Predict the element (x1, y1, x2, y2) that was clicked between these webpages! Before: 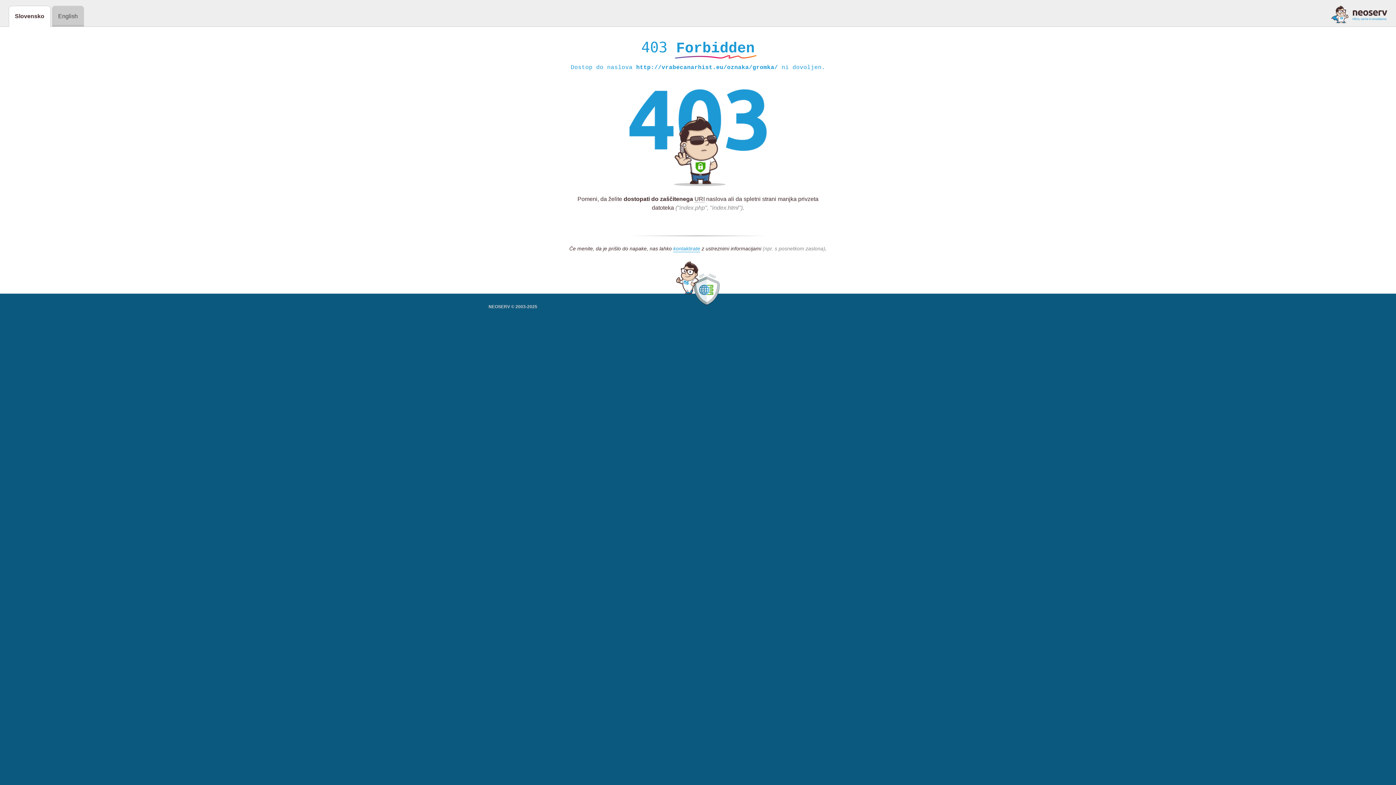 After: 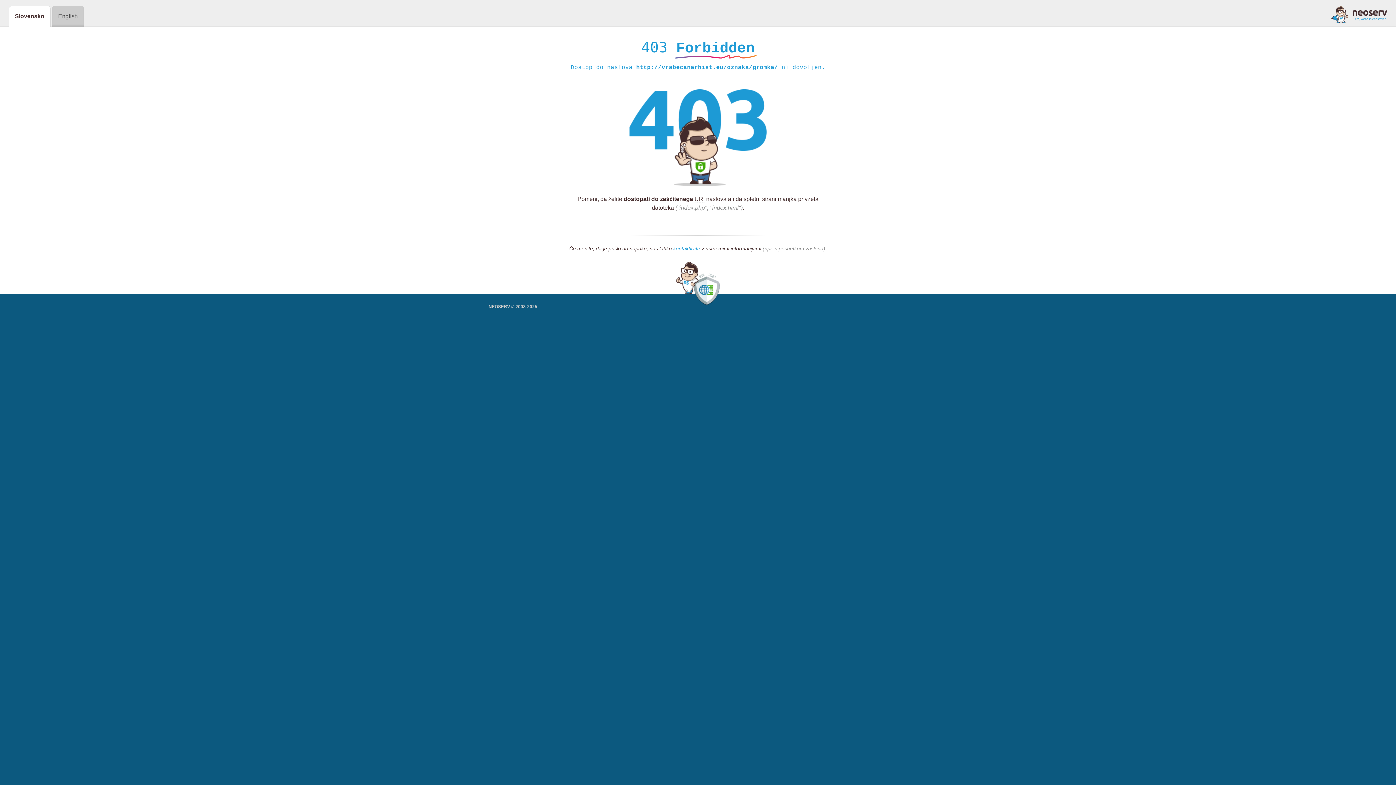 Action: label: kontaktirate bbox: (673, 245, 700, 252)